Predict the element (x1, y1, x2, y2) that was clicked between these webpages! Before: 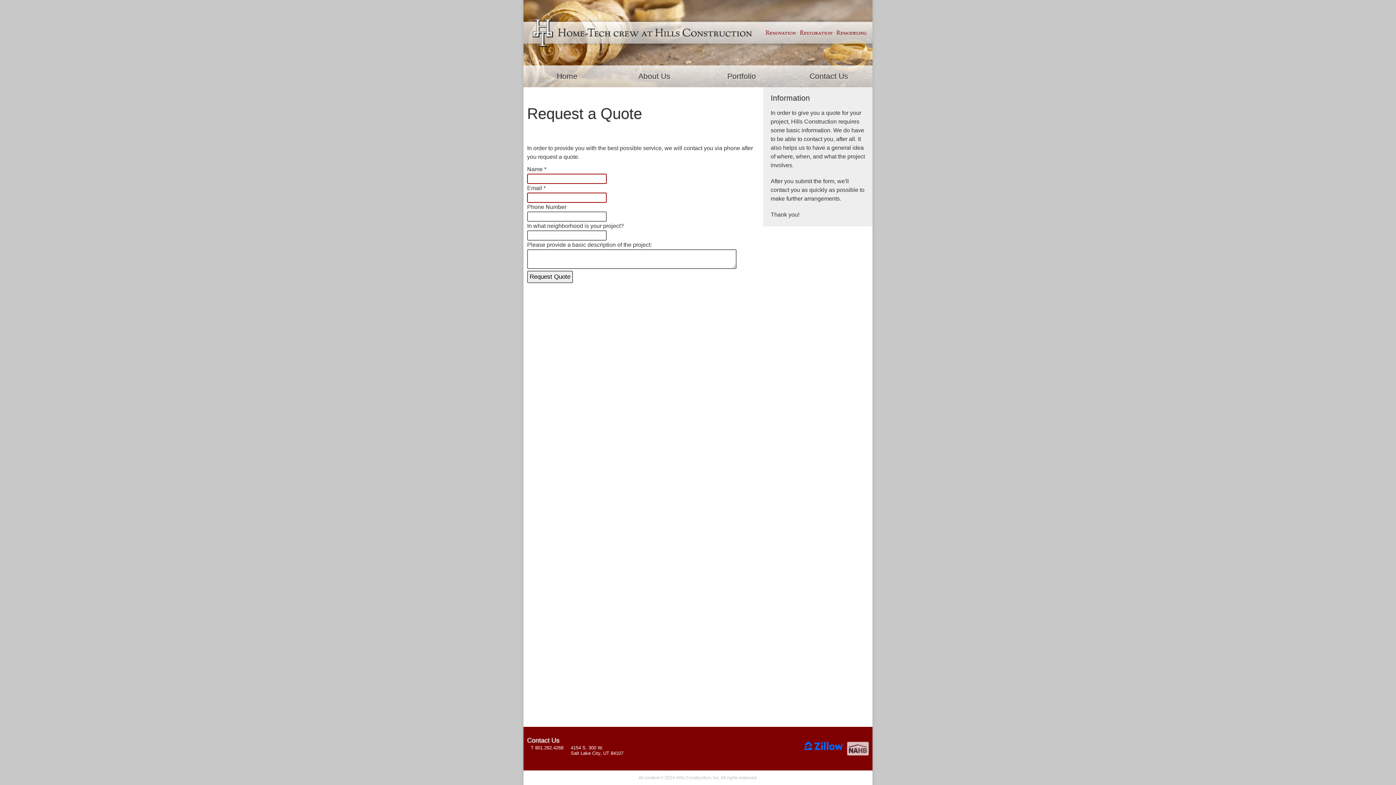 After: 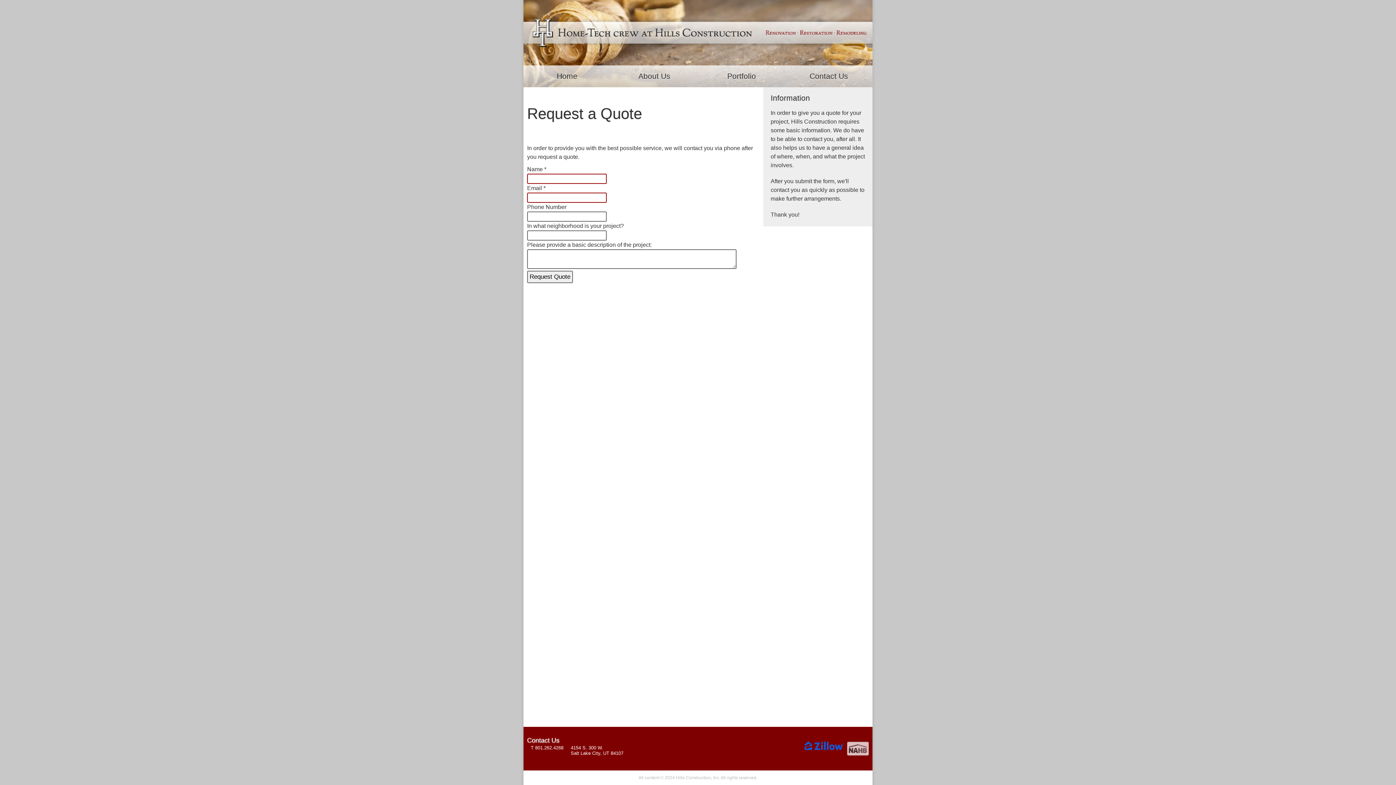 Action: label: 
 bbox: (804, 741, 840, 756)